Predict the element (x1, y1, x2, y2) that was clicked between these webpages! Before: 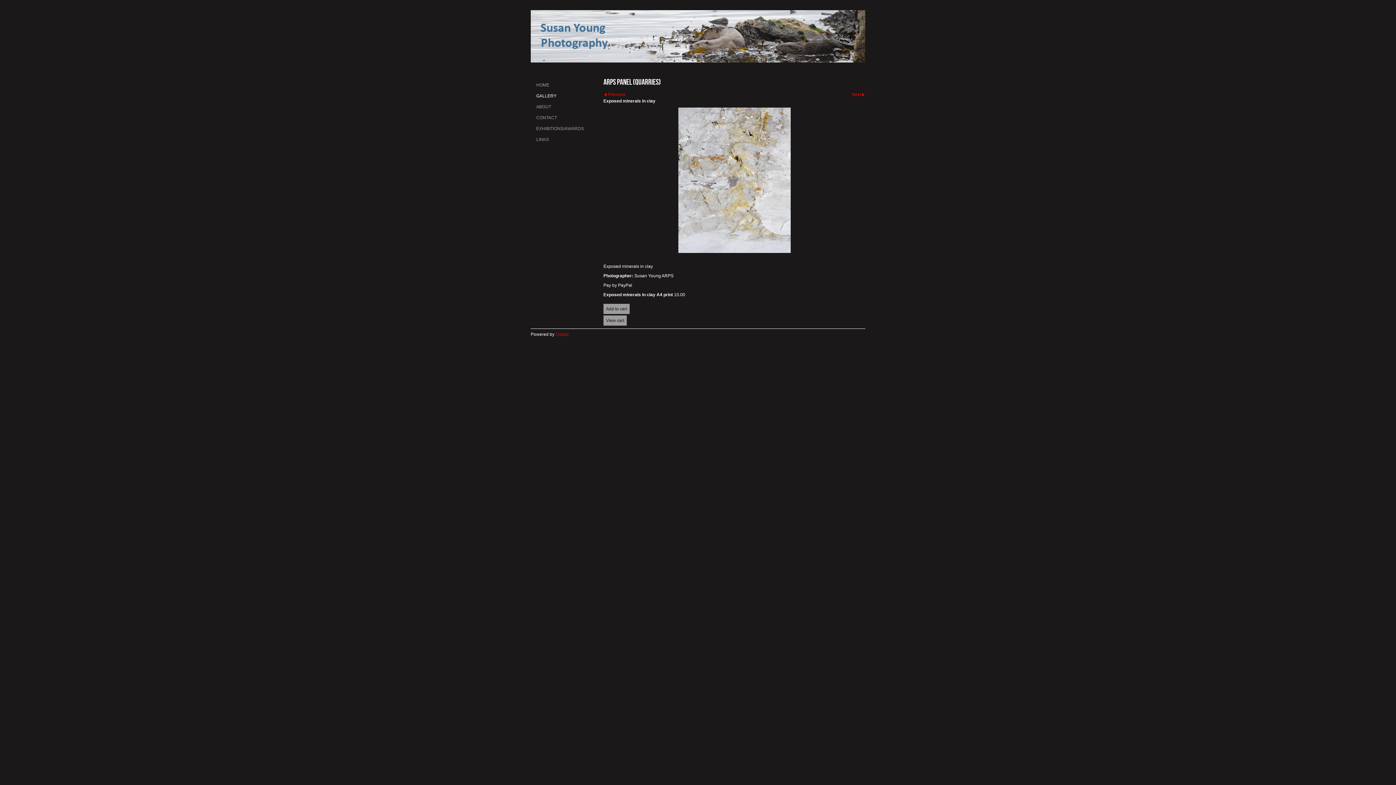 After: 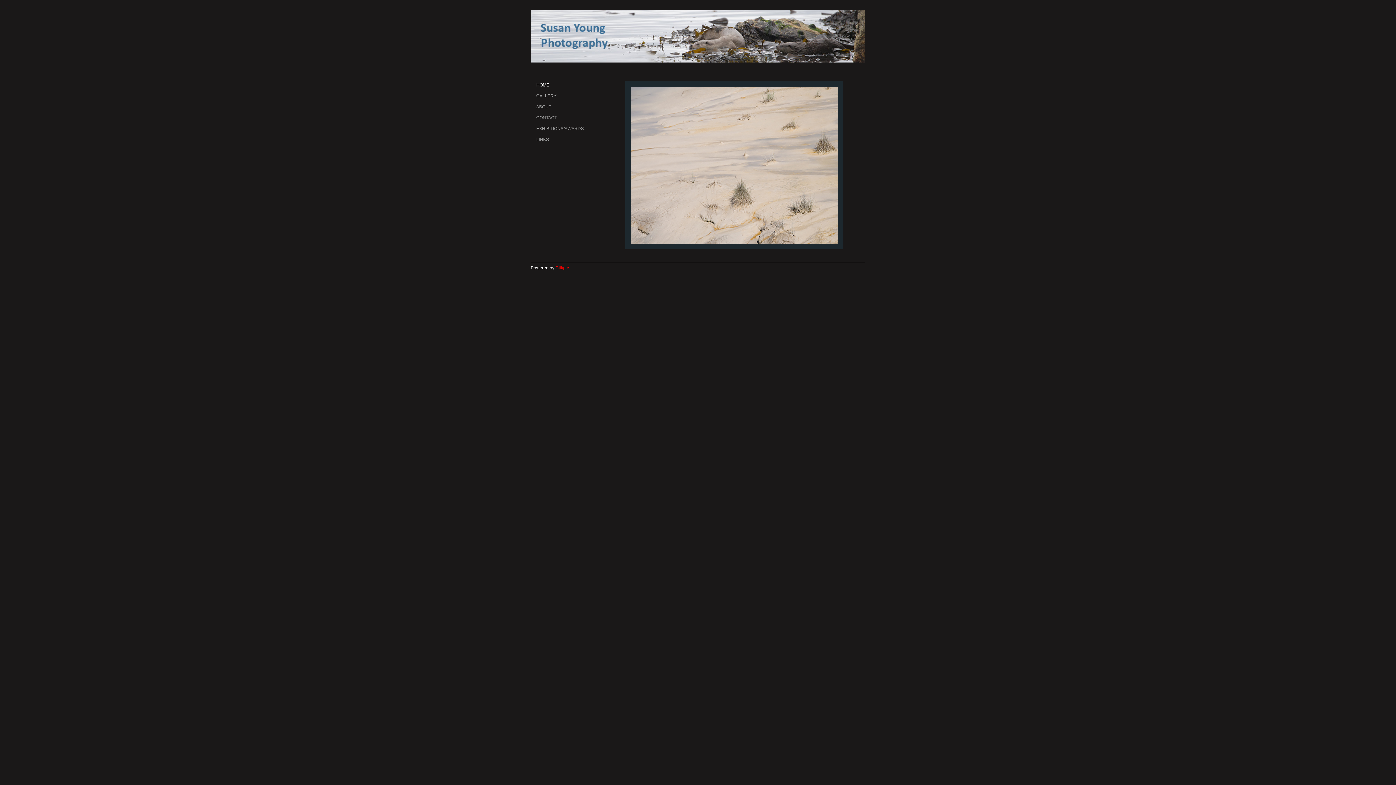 Action: bbox: (530, 79, 596, 90) label: HOME